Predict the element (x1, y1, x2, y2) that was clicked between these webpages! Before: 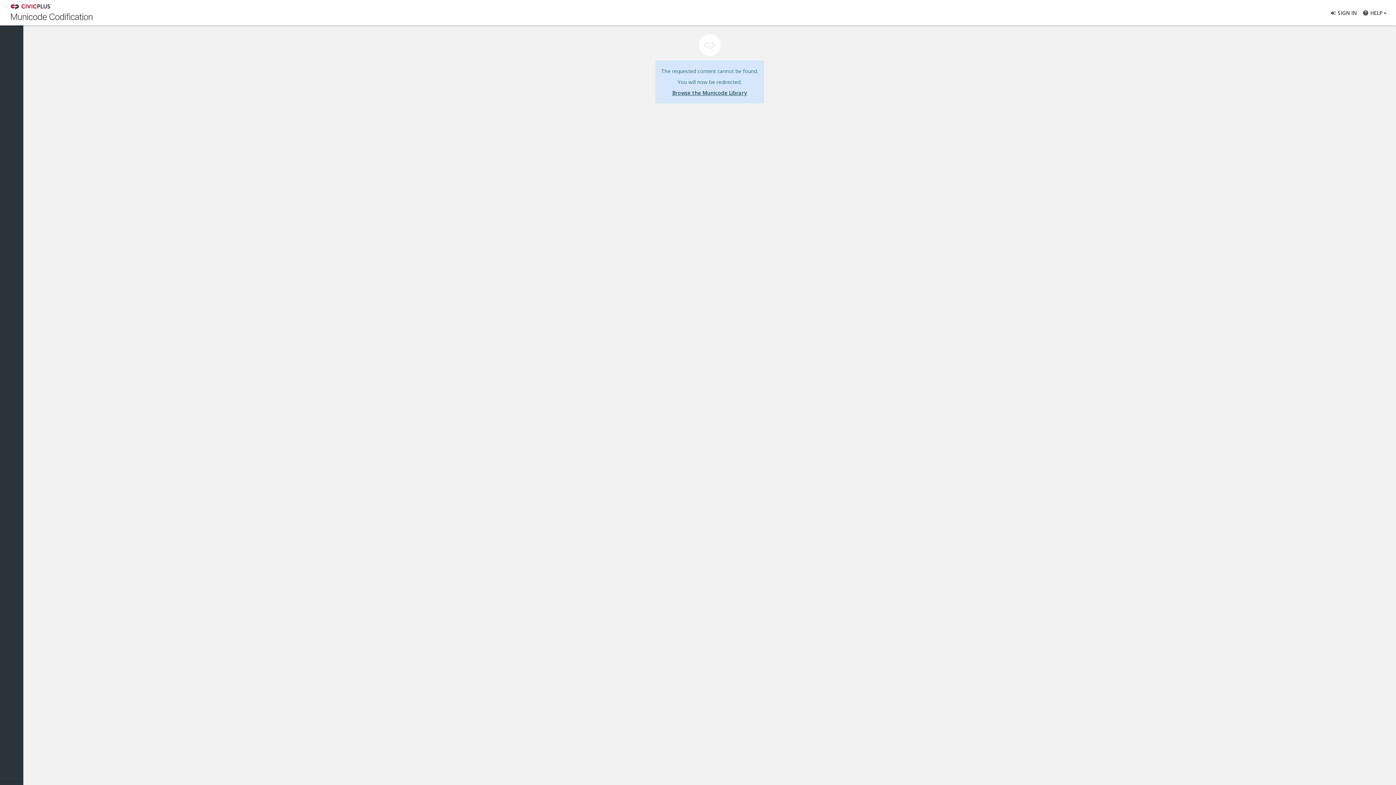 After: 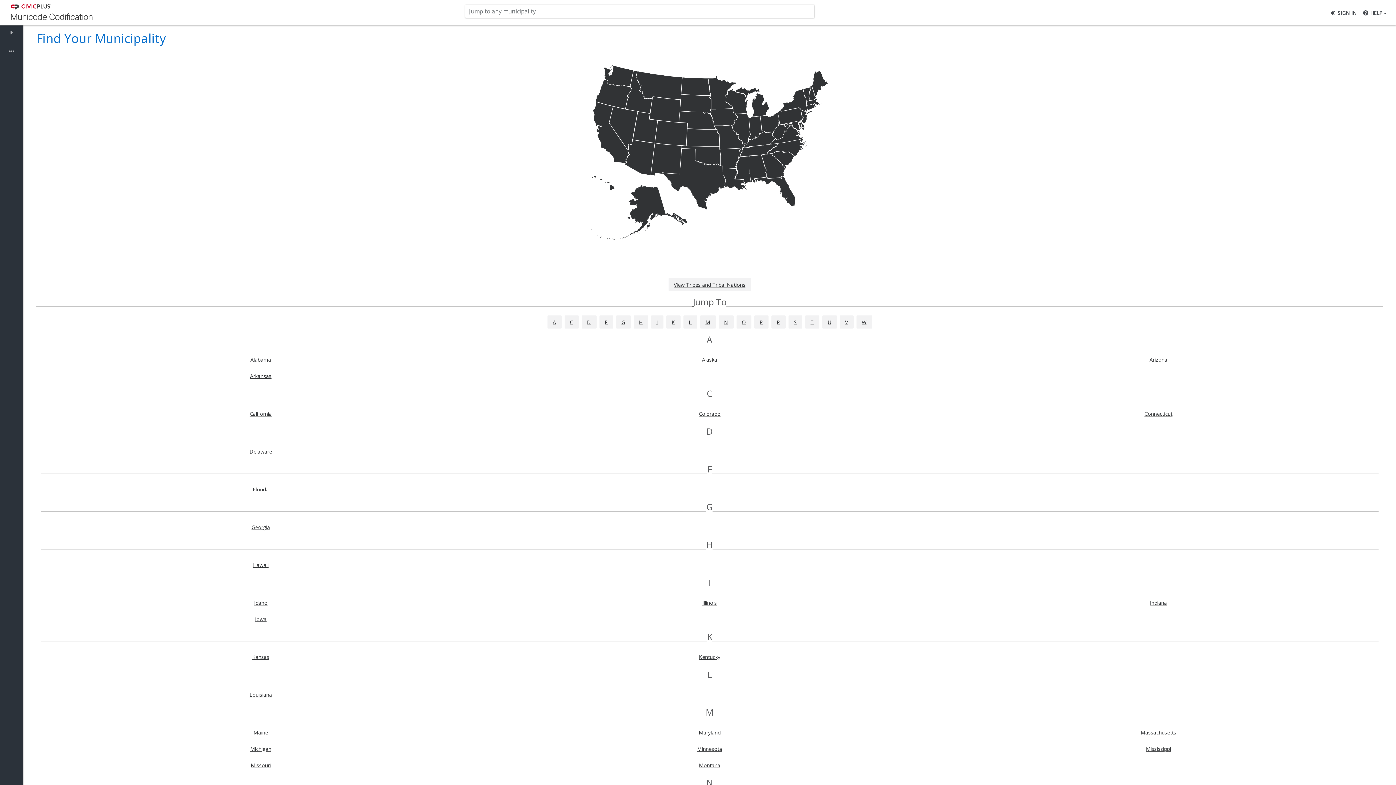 Action: bbox: (8, 8, 94, 15)